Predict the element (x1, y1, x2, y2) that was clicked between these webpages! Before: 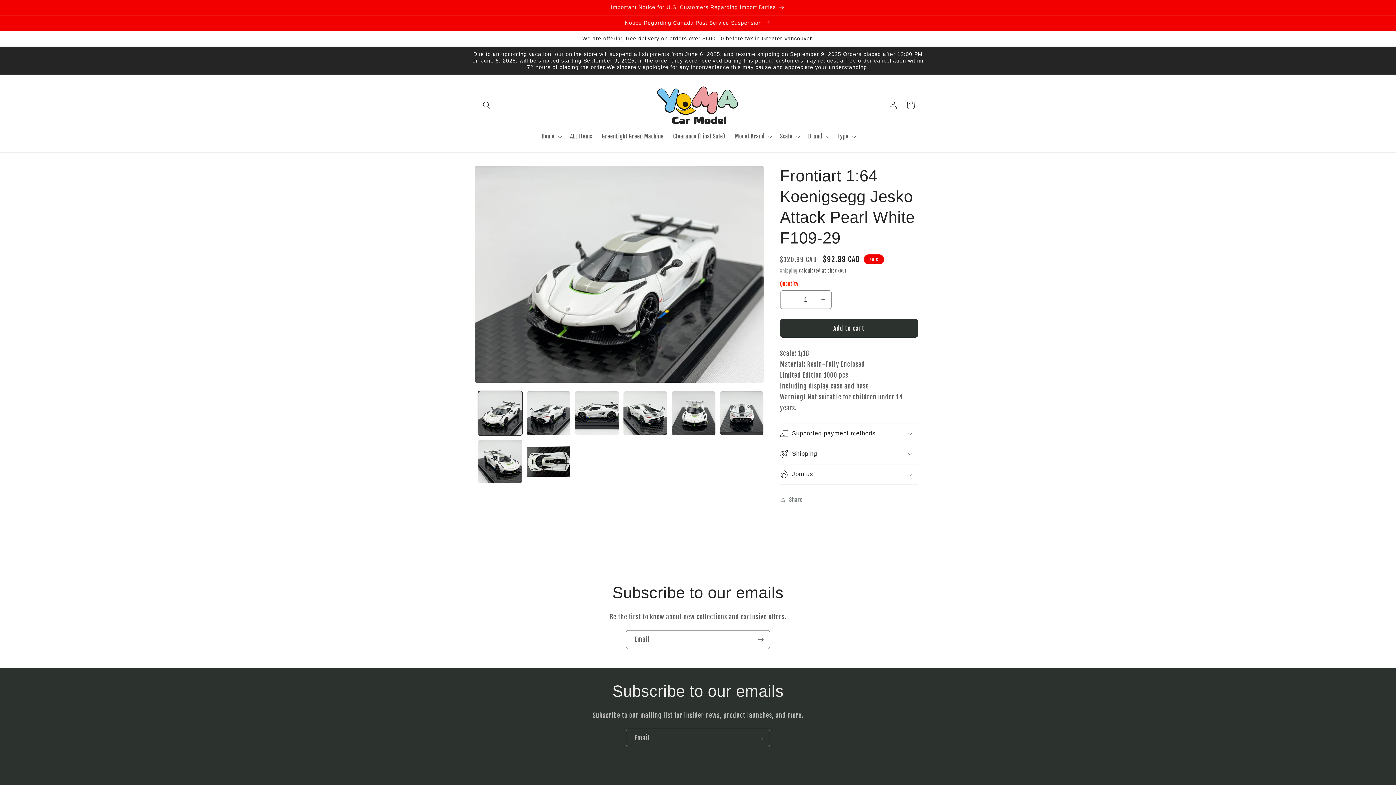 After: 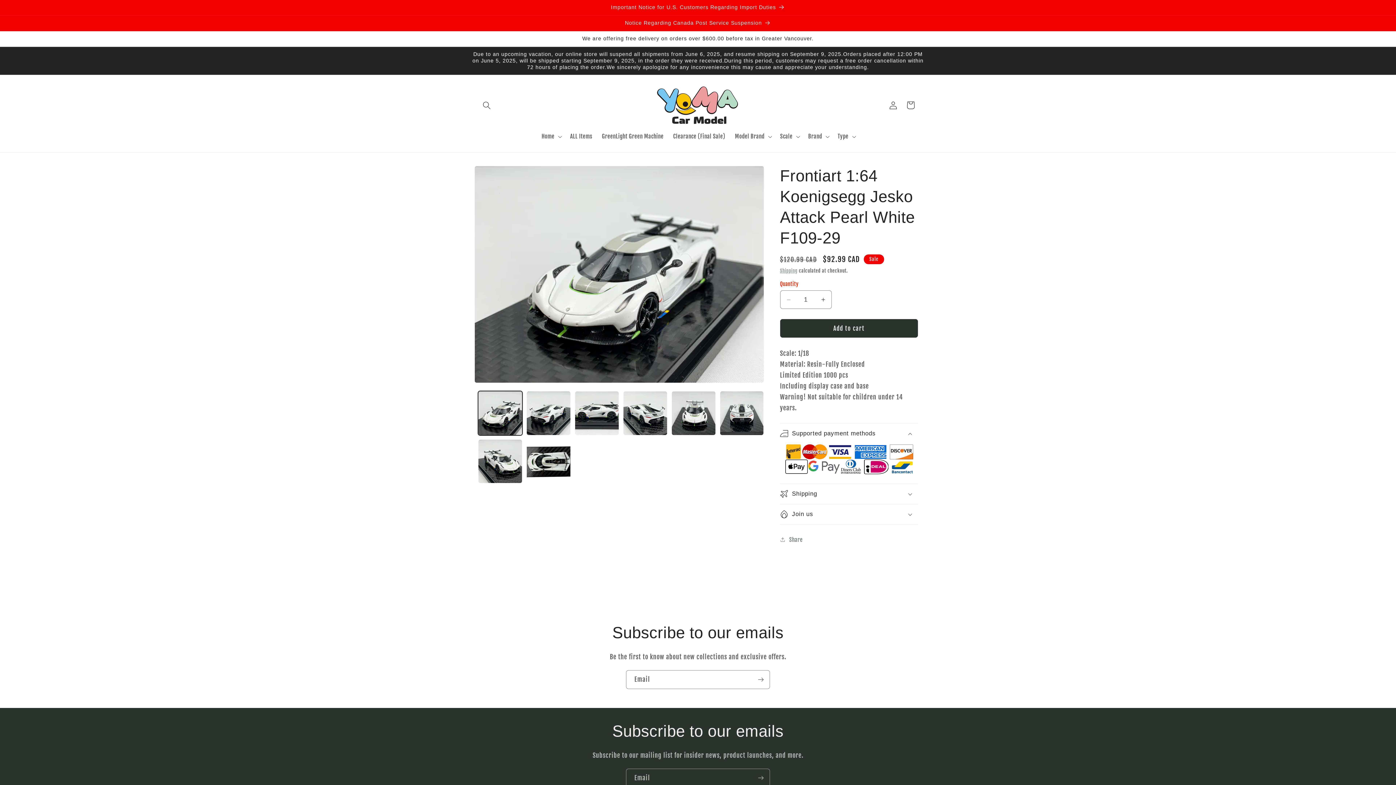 Action: bbox: (780, 423, 918, 443) label: Supported payment methods